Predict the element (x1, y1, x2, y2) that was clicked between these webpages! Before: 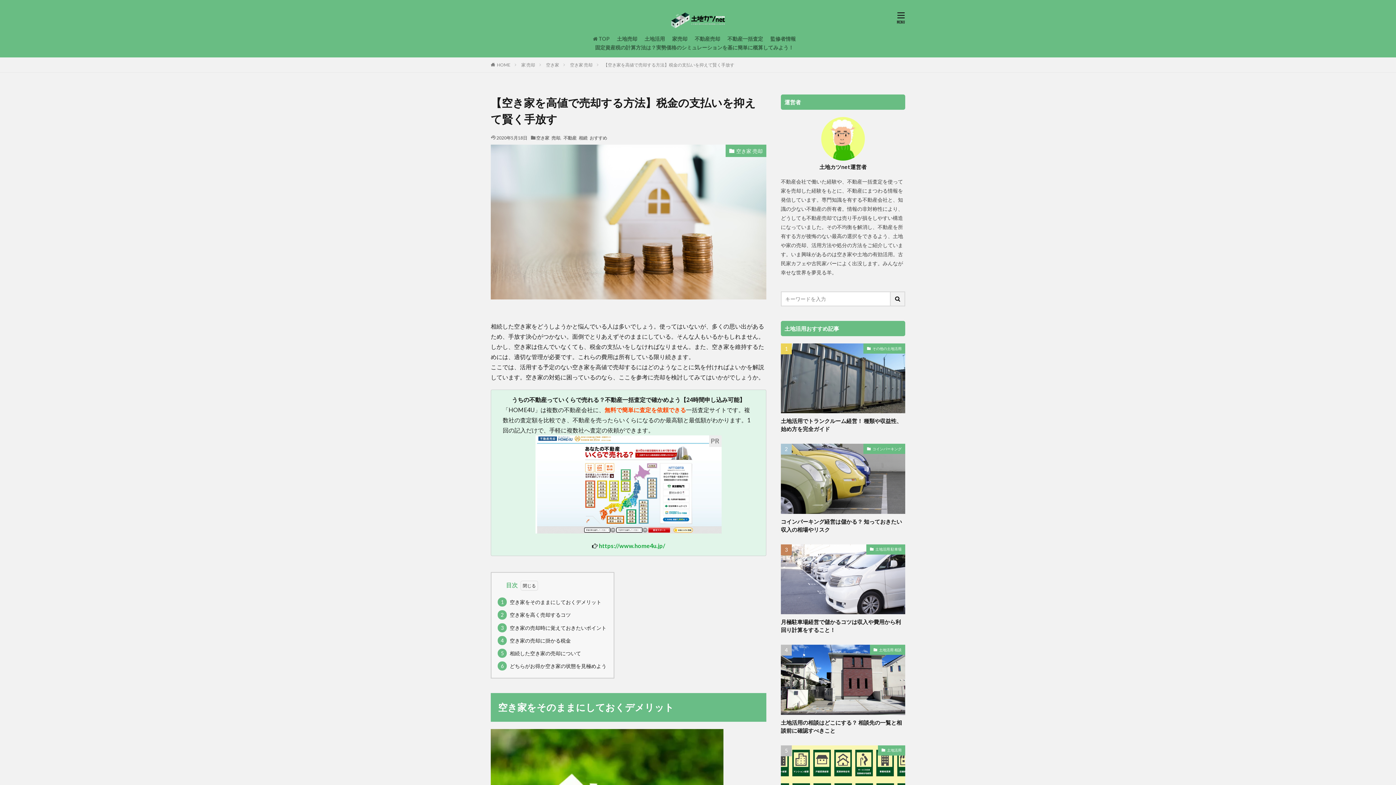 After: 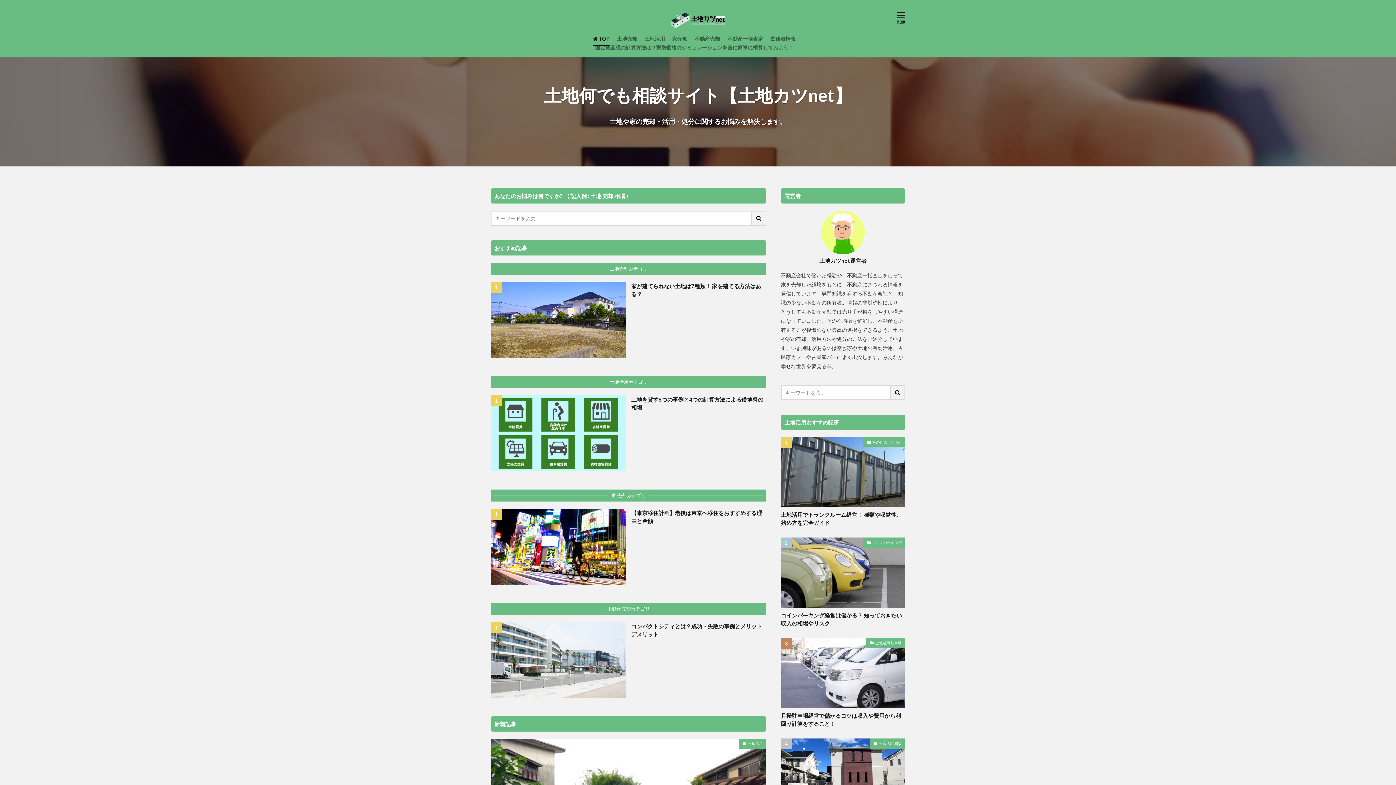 Action: label:  TOP bbox: (593, 32, 609, 45)